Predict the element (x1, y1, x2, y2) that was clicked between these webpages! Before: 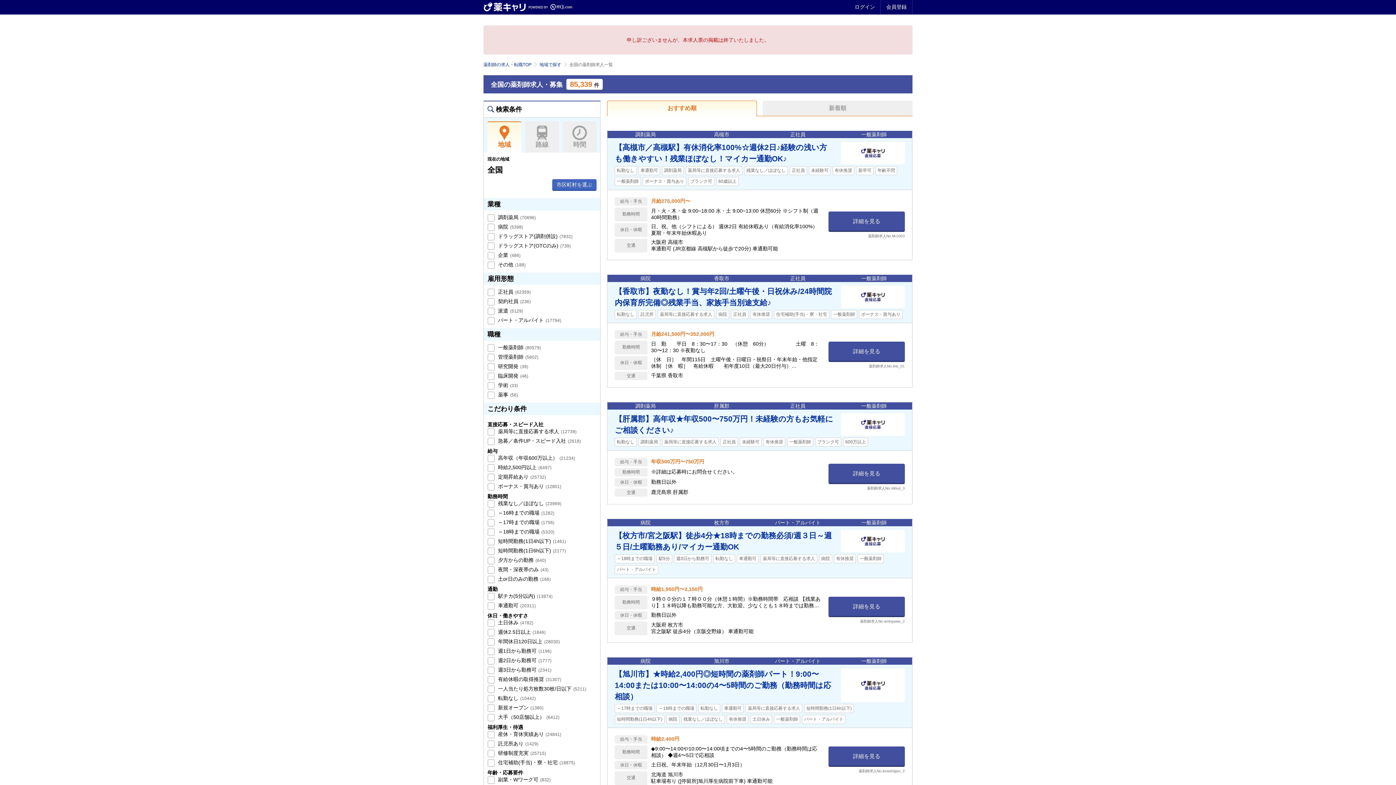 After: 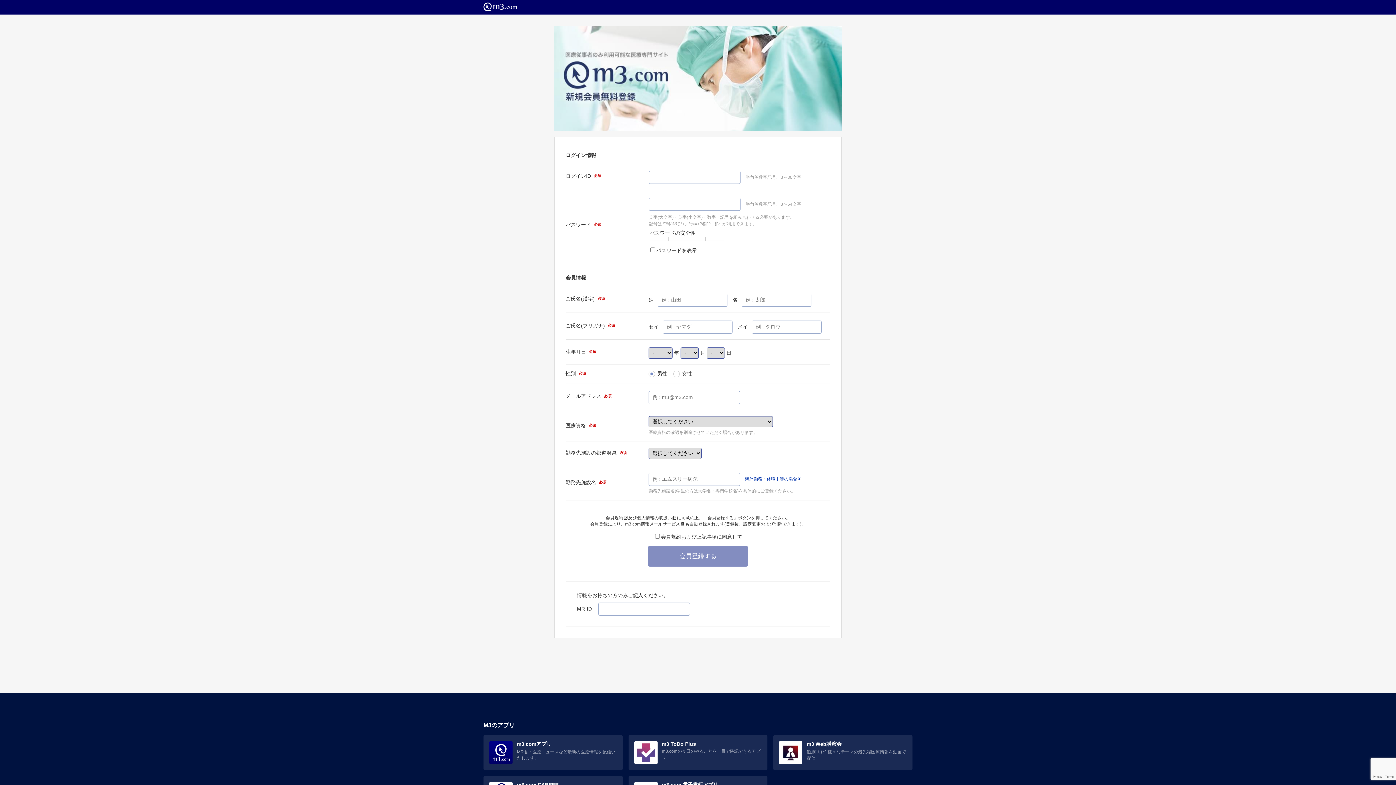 Action: label: 会員登録 bbox: (881, 0, 912, 14)